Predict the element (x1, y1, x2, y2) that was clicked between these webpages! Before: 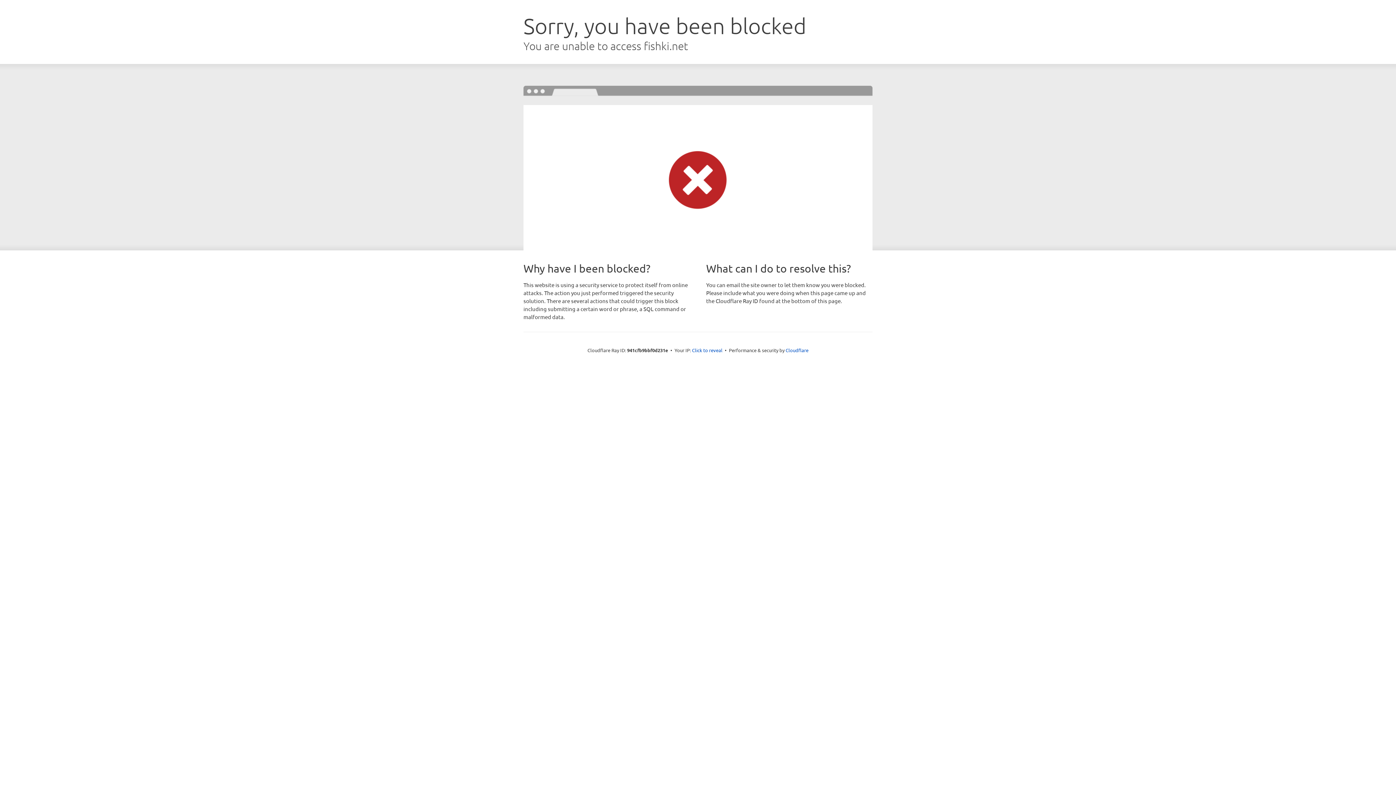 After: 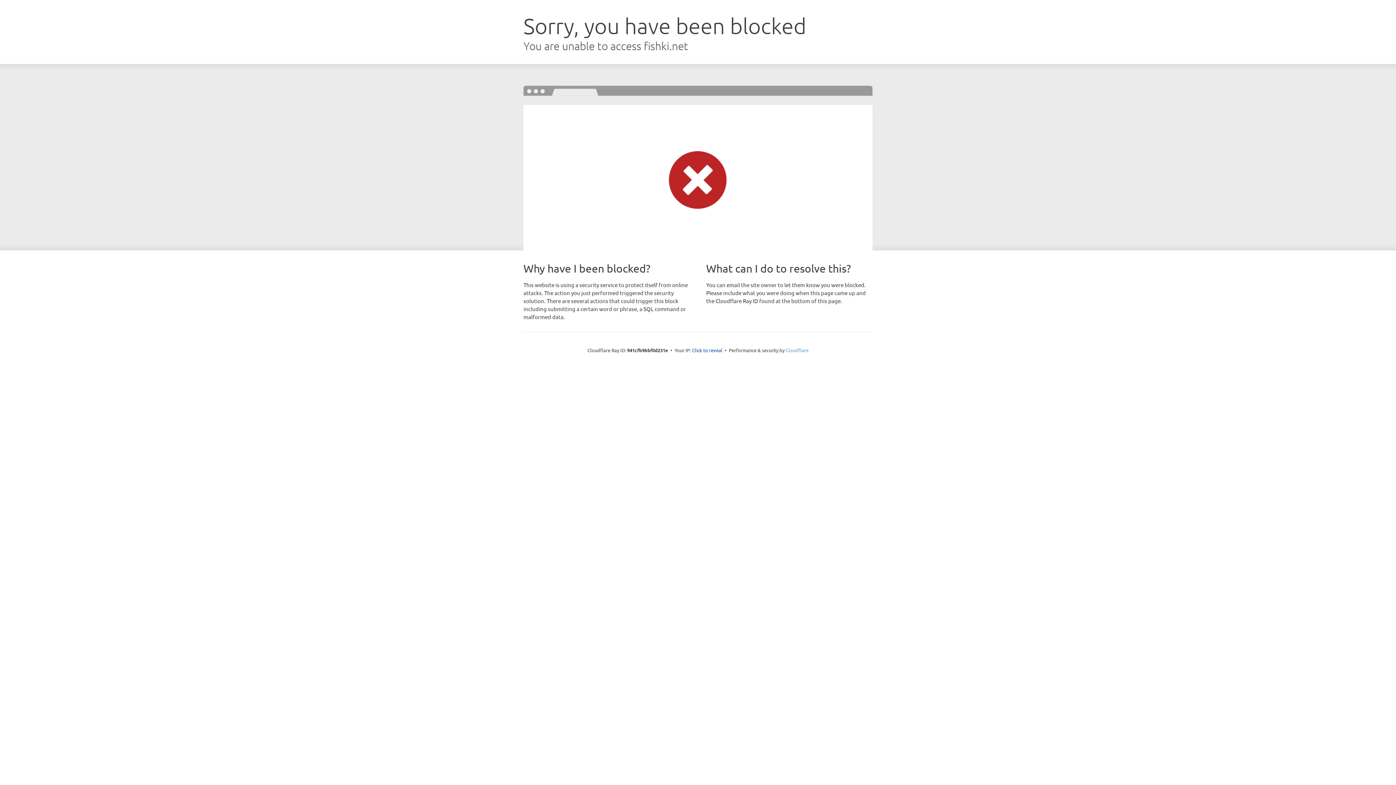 Action: label: Cloudflare bbox: (785, 347, 808, 353)